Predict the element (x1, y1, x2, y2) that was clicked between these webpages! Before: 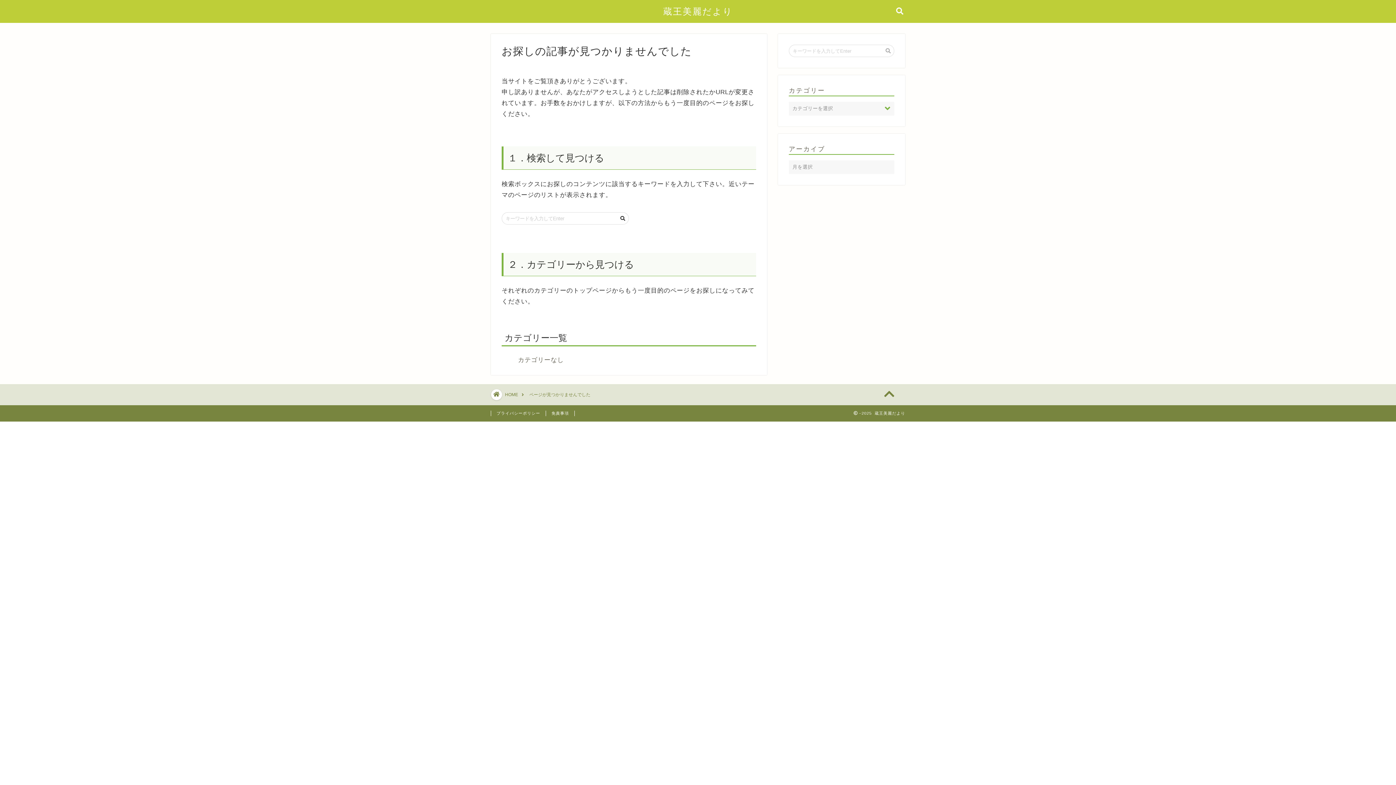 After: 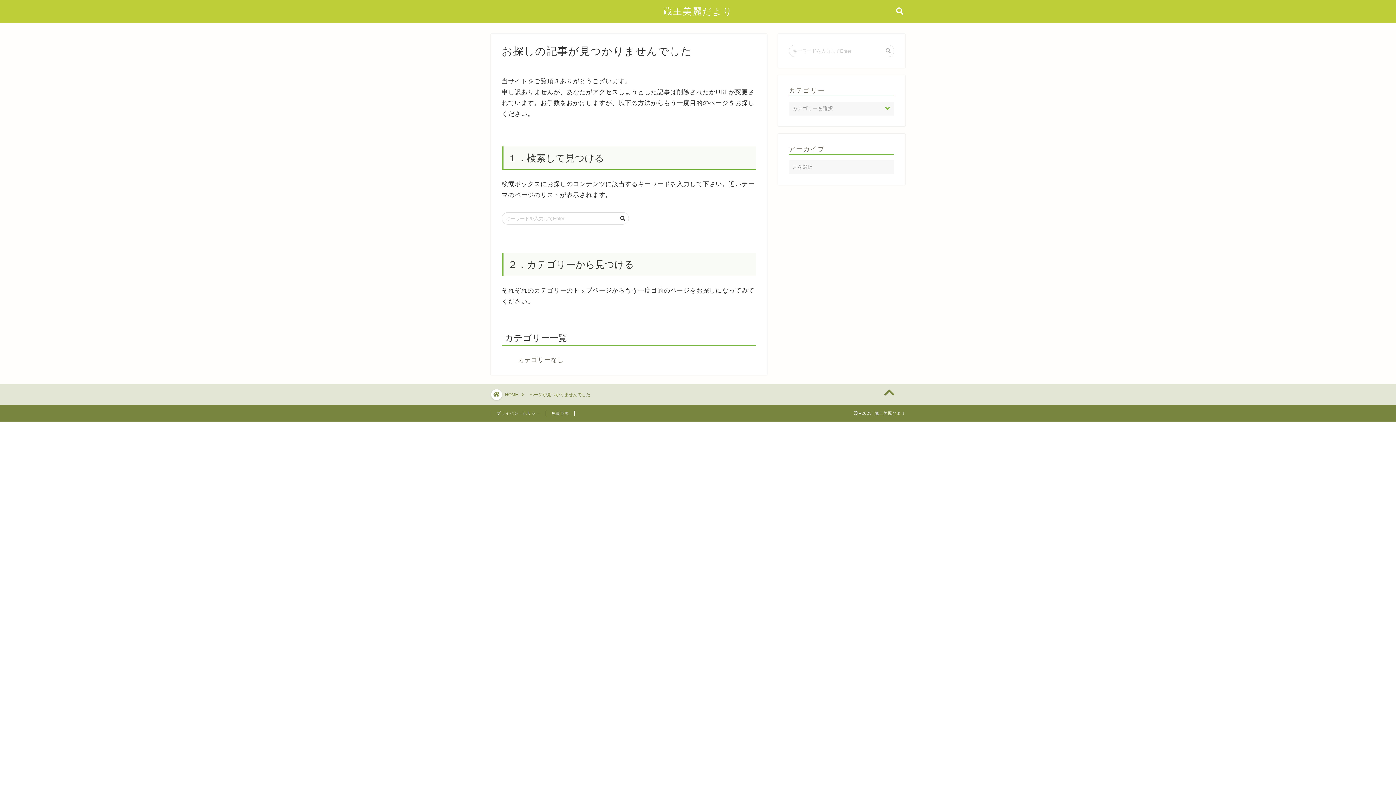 Action: bbox: (873, 384, 905, 404)